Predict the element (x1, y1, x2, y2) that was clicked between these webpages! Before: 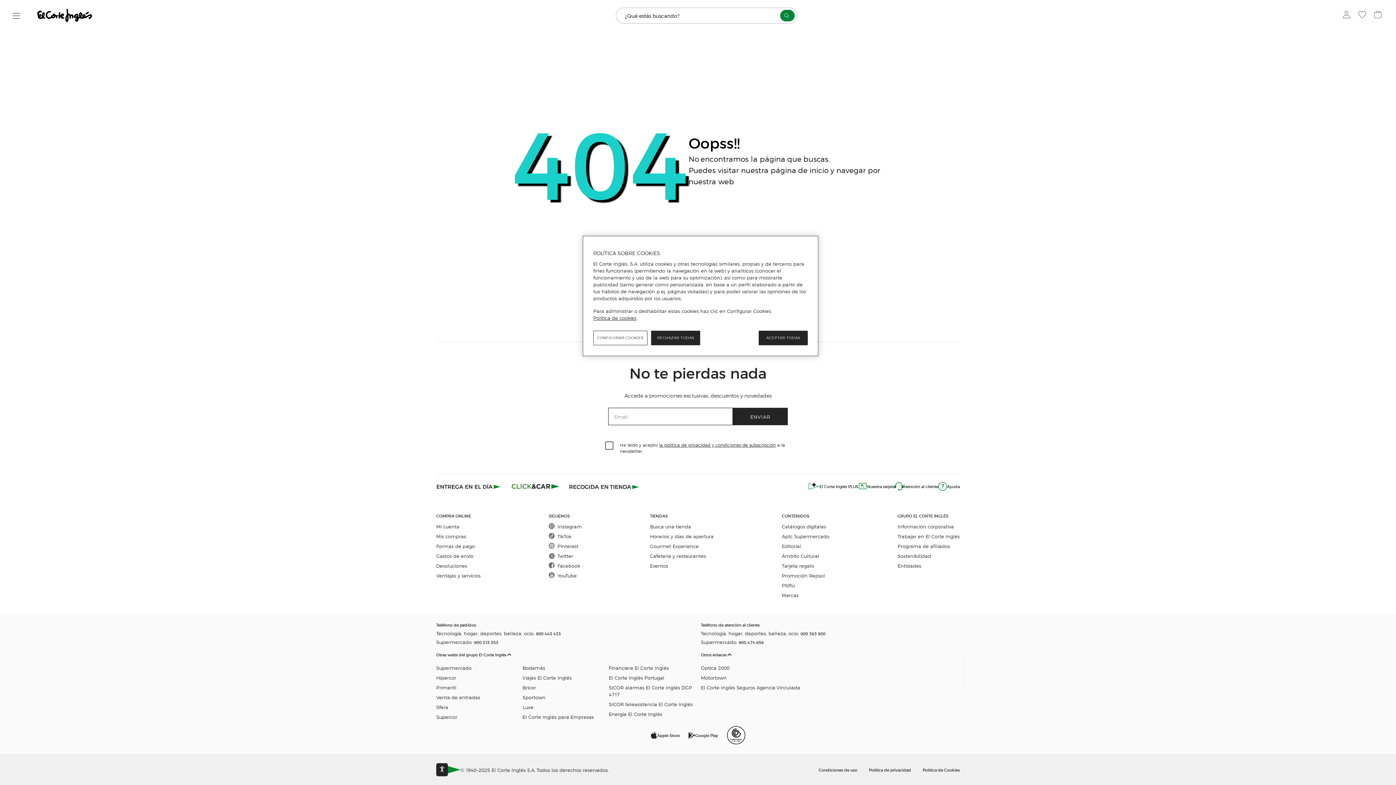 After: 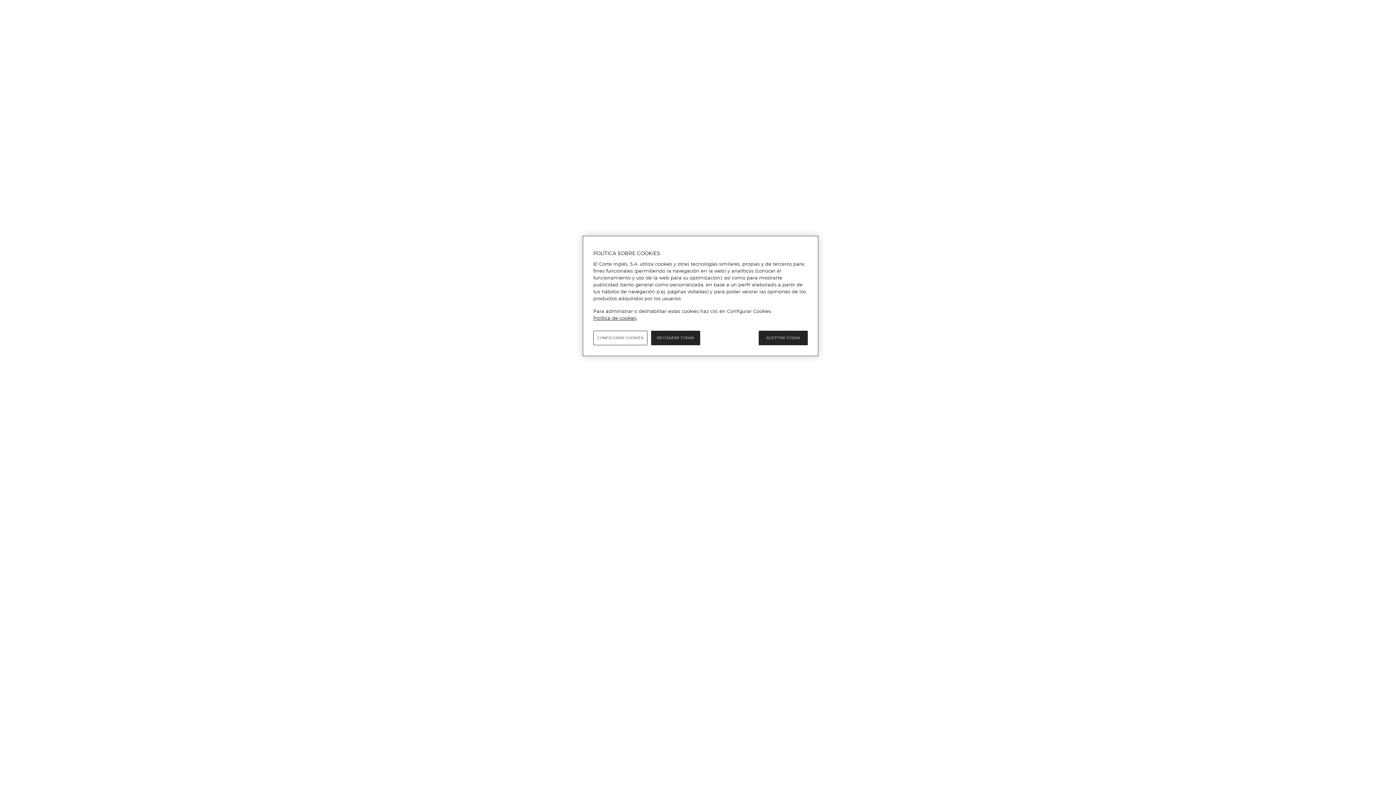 Action: label: Bricor bbox: (522, 684, 608, 691)